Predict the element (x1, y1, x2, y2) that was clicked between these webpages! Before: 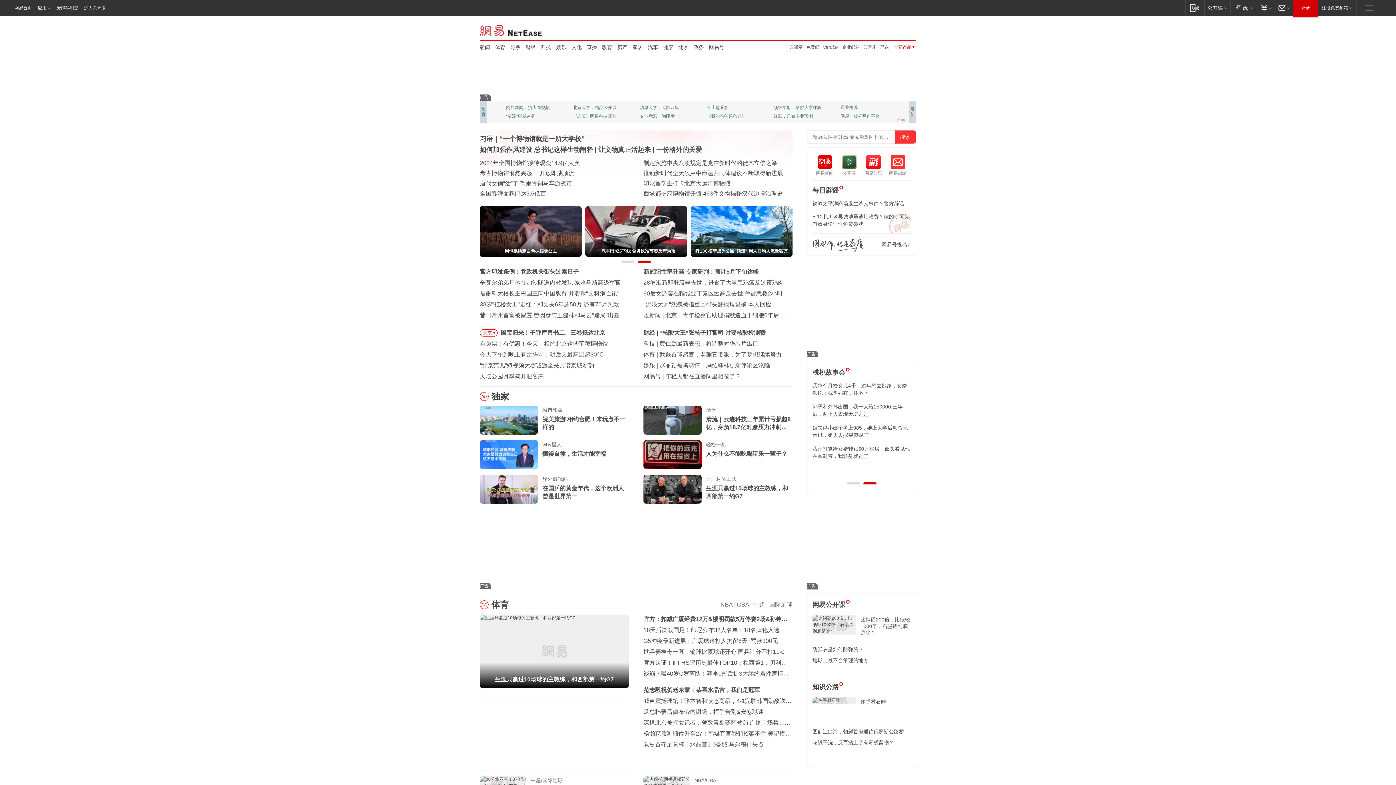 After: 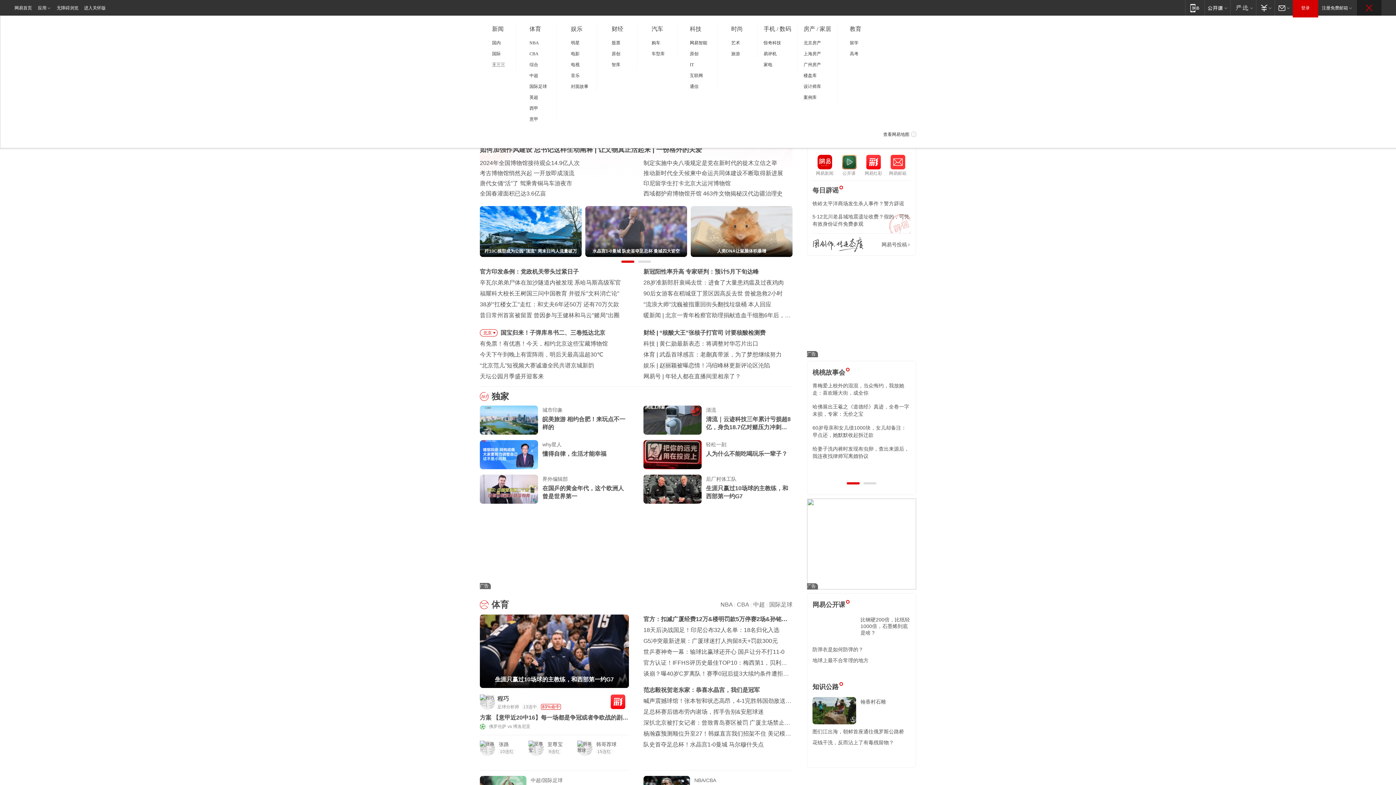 Action: bbox: (1357, 0, 1381, 15) label: 快速导航